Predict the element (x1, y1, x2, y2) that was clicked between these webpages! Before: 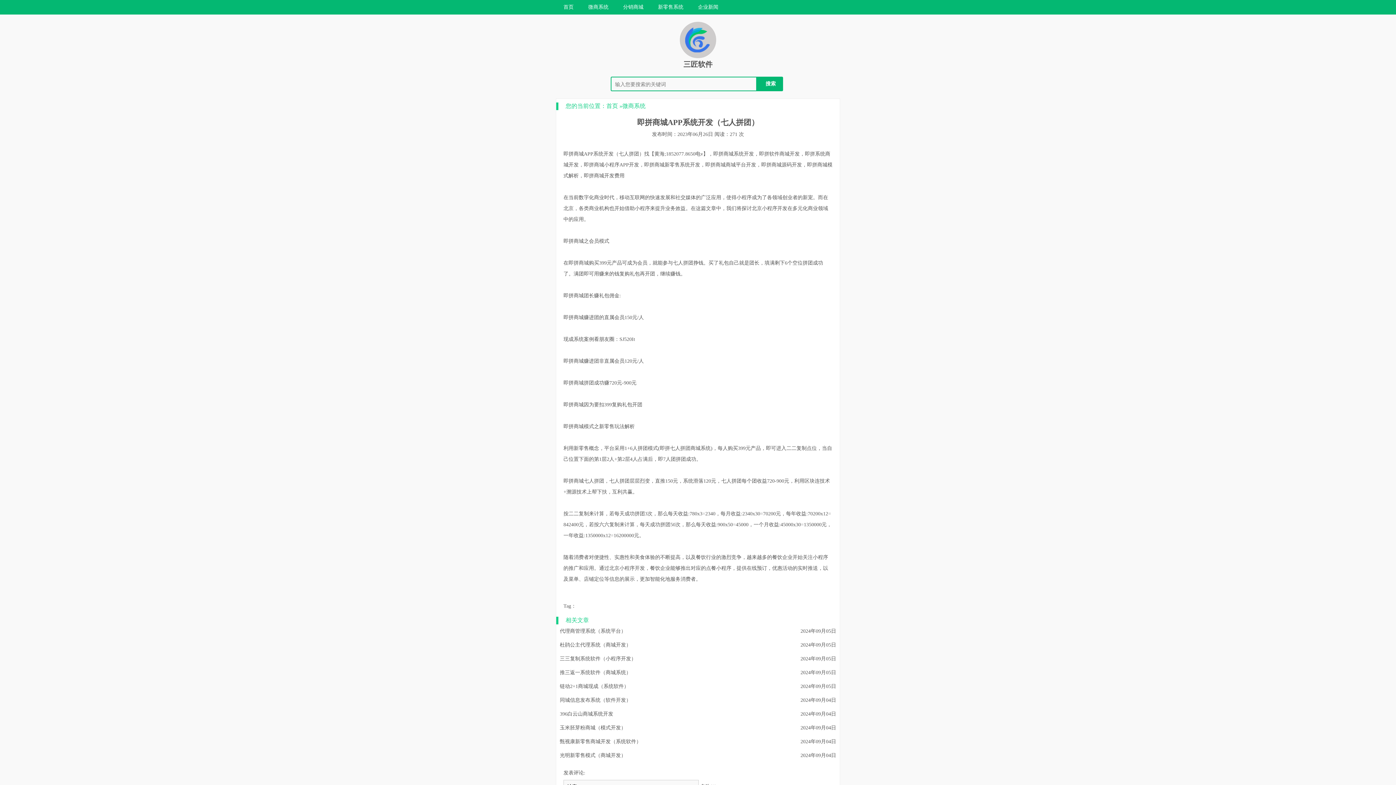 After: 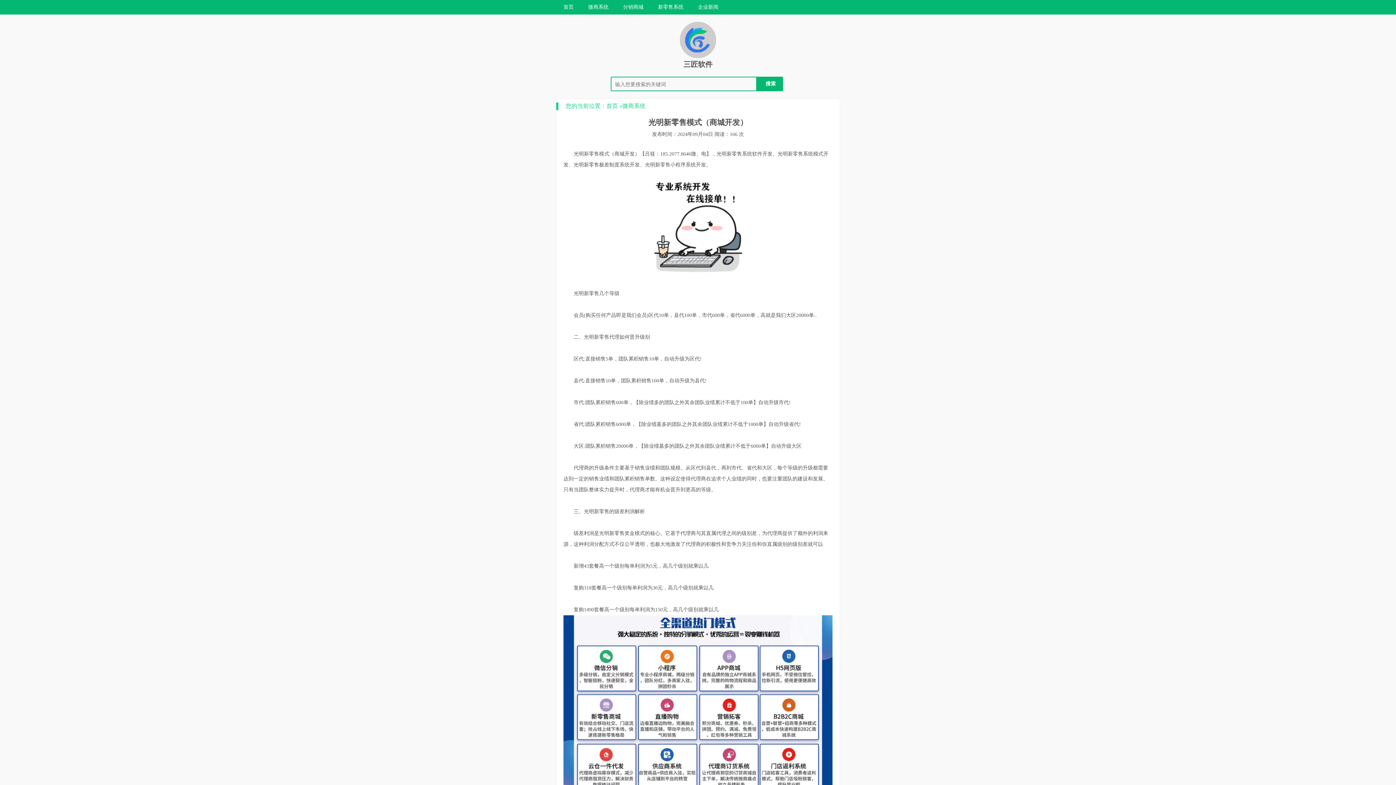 Action: label: 光明新零售模式（商城开发） bbox: (560, 753, 626, 758)